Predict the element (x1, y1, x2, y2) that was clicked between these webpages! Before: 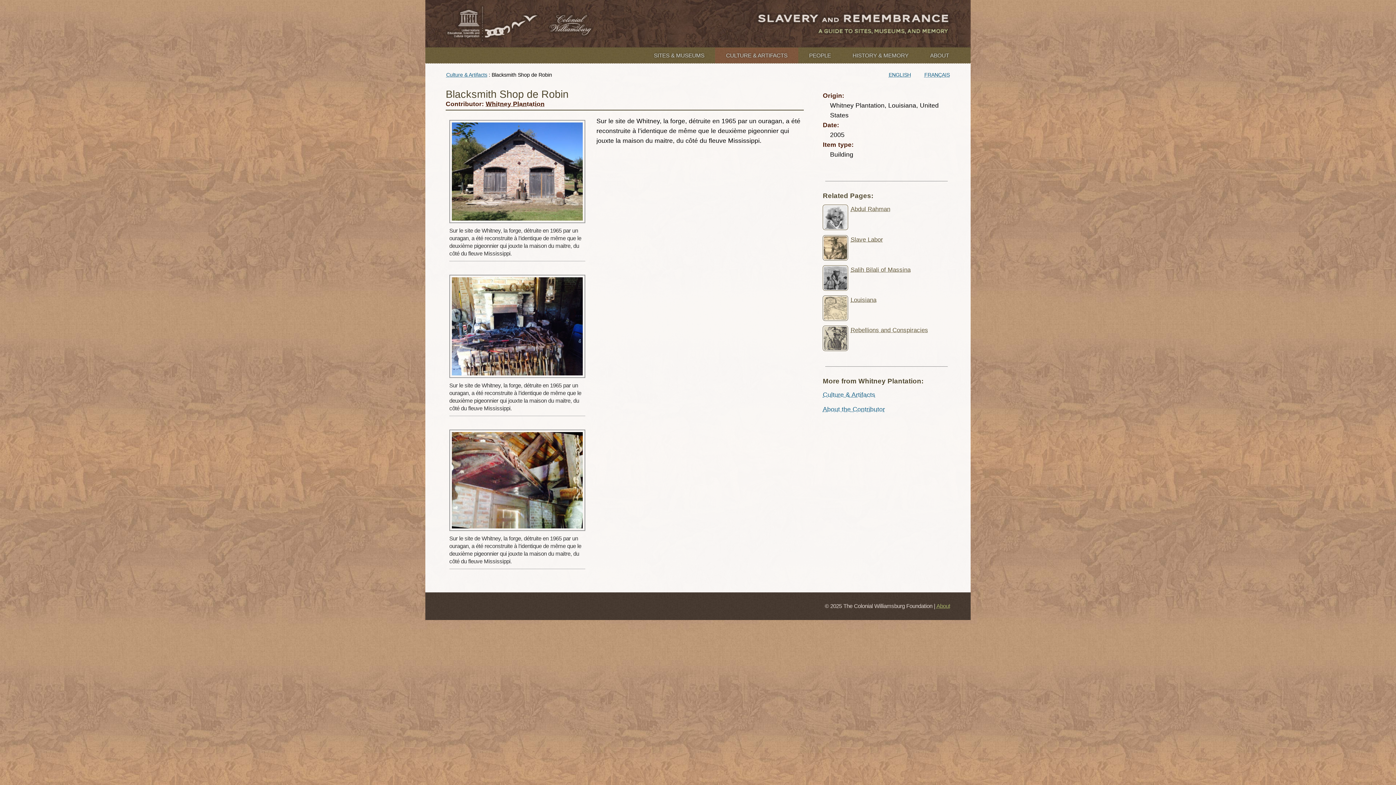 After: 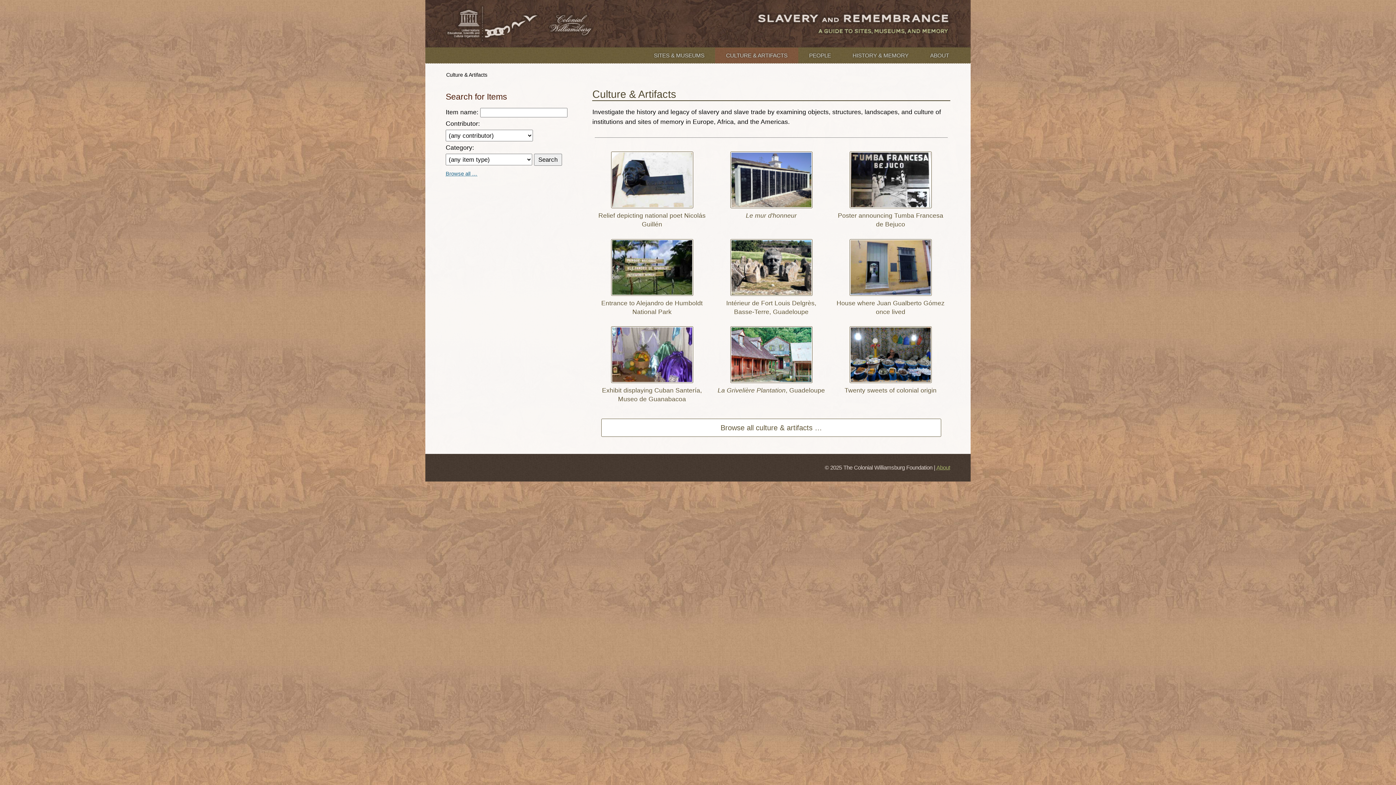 Action: label: Culture & Artifacts bbox: (446, 71, 487, 77)